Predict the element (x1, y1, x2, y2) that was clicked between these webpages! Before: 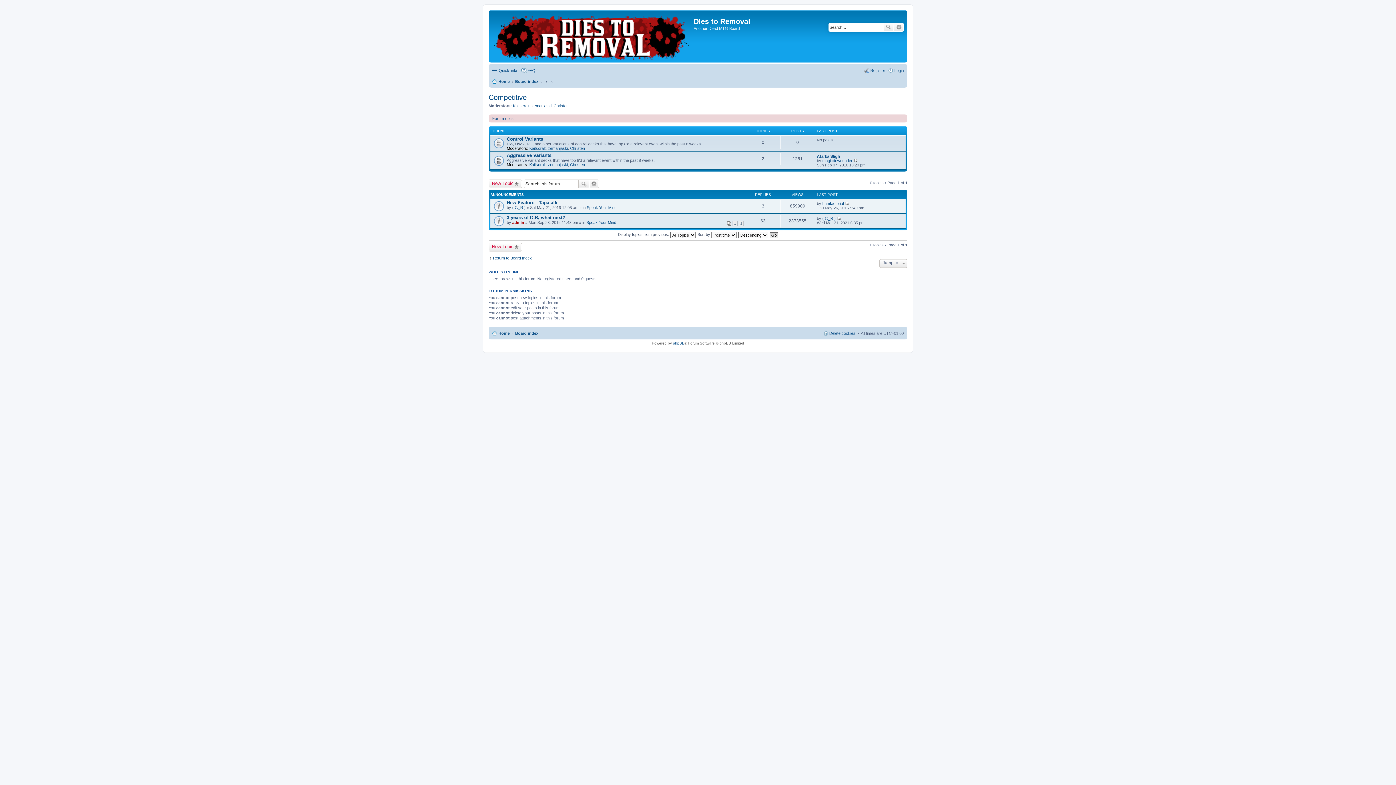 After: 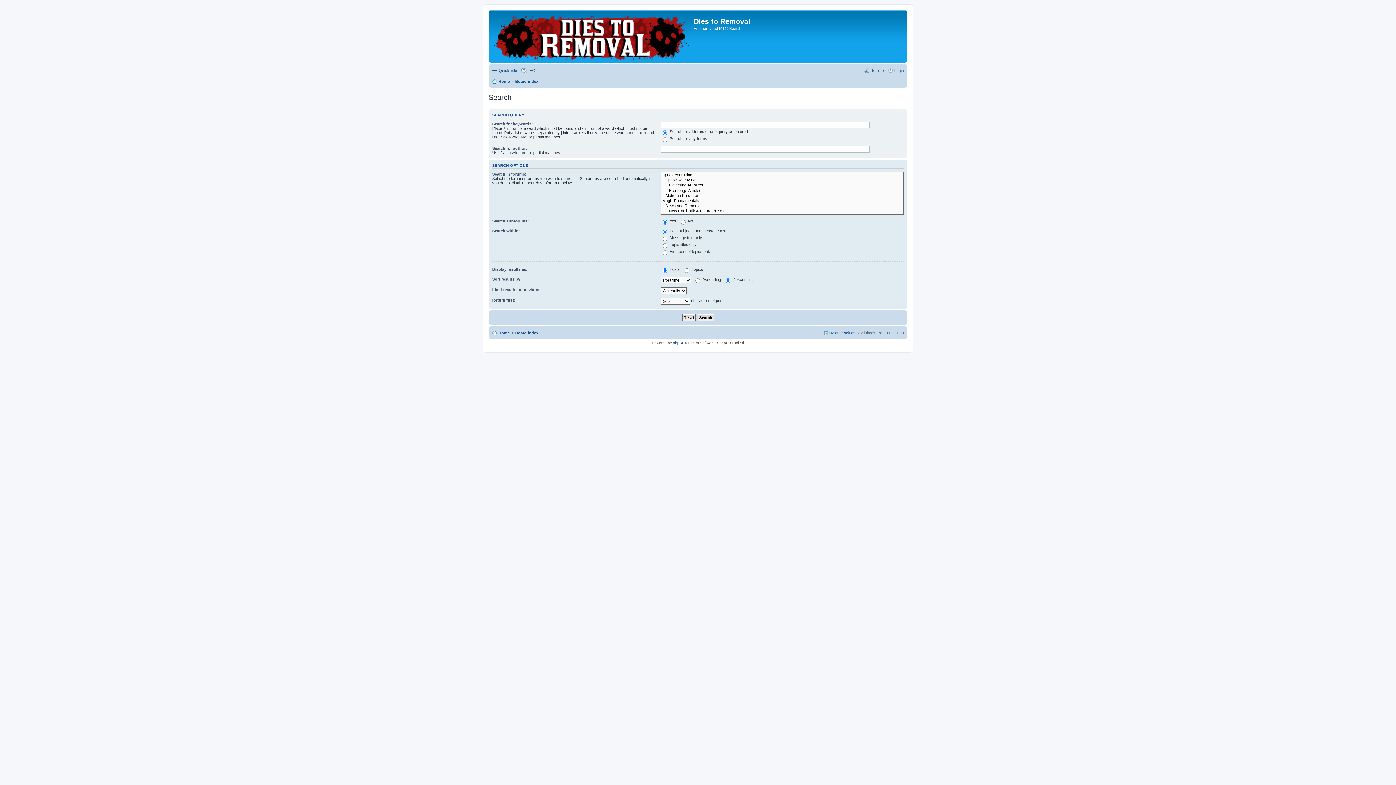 Action: bbox: (894, 22, 904, 31) label: Advanced search